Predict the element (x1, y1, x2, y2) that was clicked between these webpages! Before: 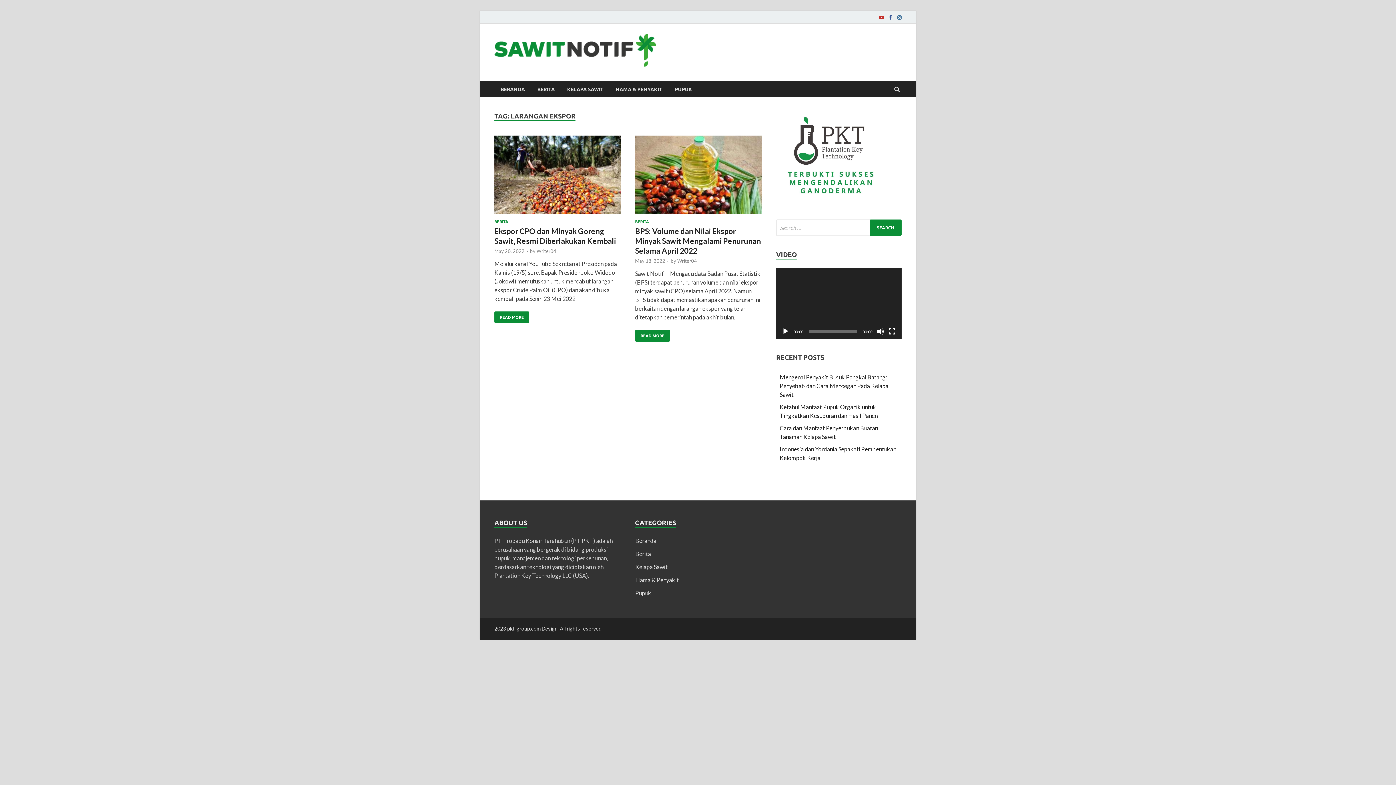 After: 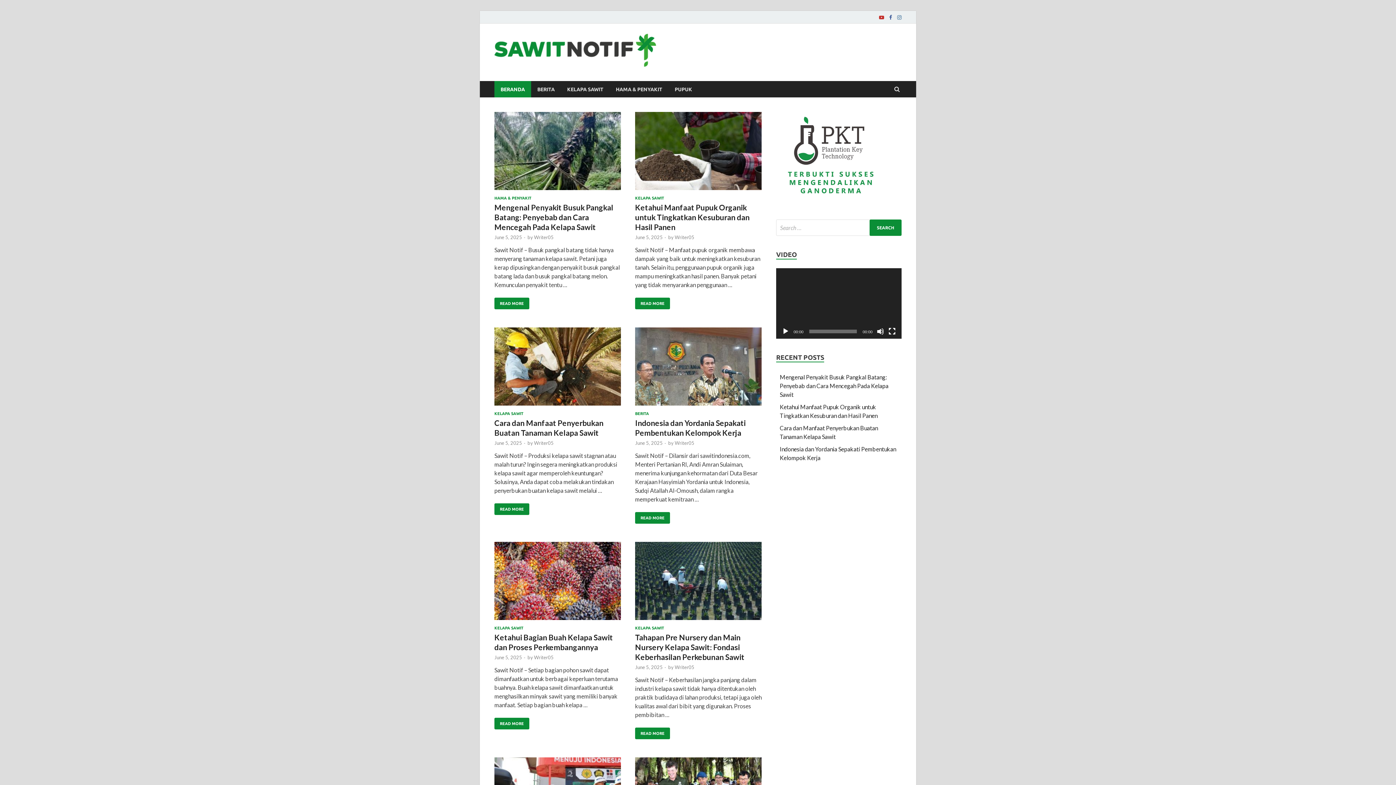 Action: bbox: (494, 62, 662, 69)